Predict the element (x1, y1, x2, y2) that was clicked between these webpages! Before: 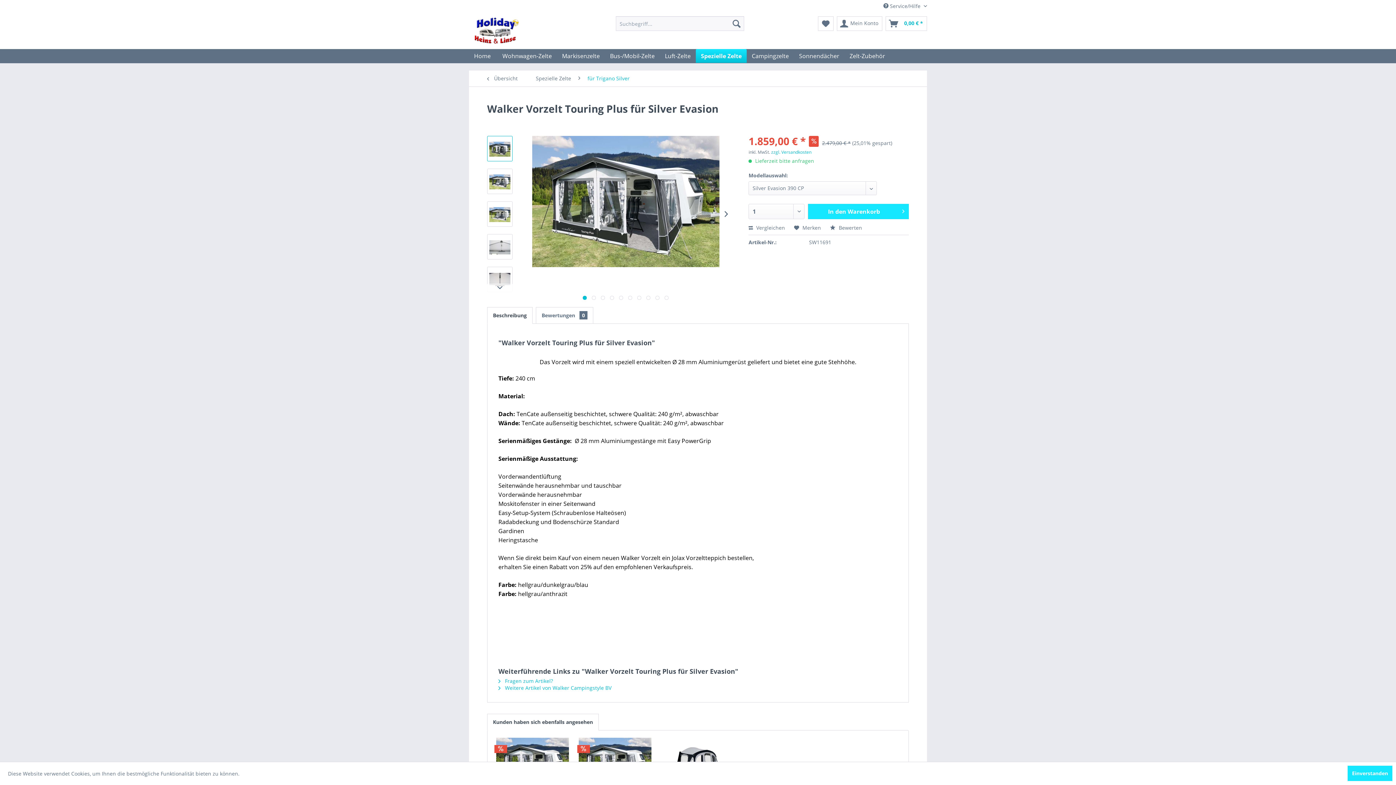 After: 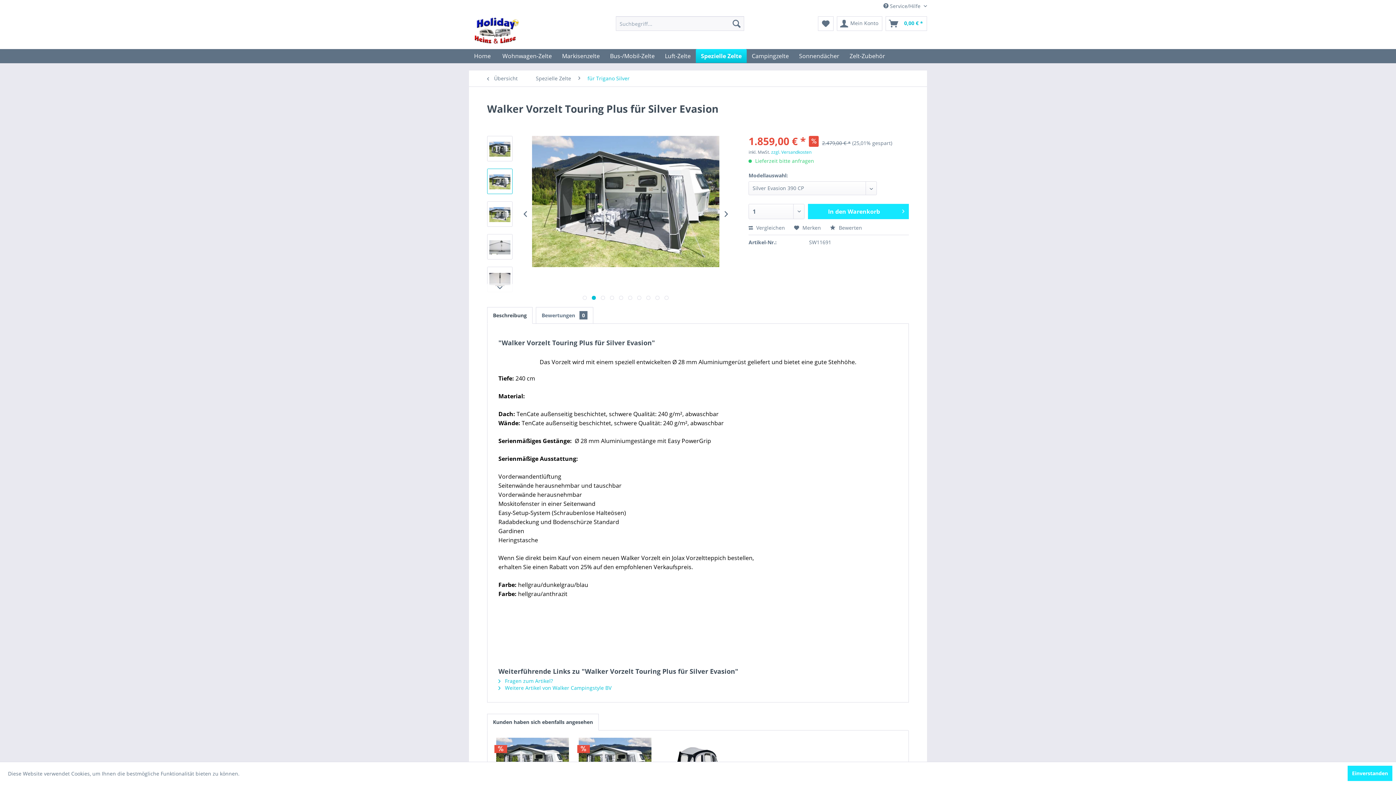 Action: bbox: (592, 296, 596, 300) label:  